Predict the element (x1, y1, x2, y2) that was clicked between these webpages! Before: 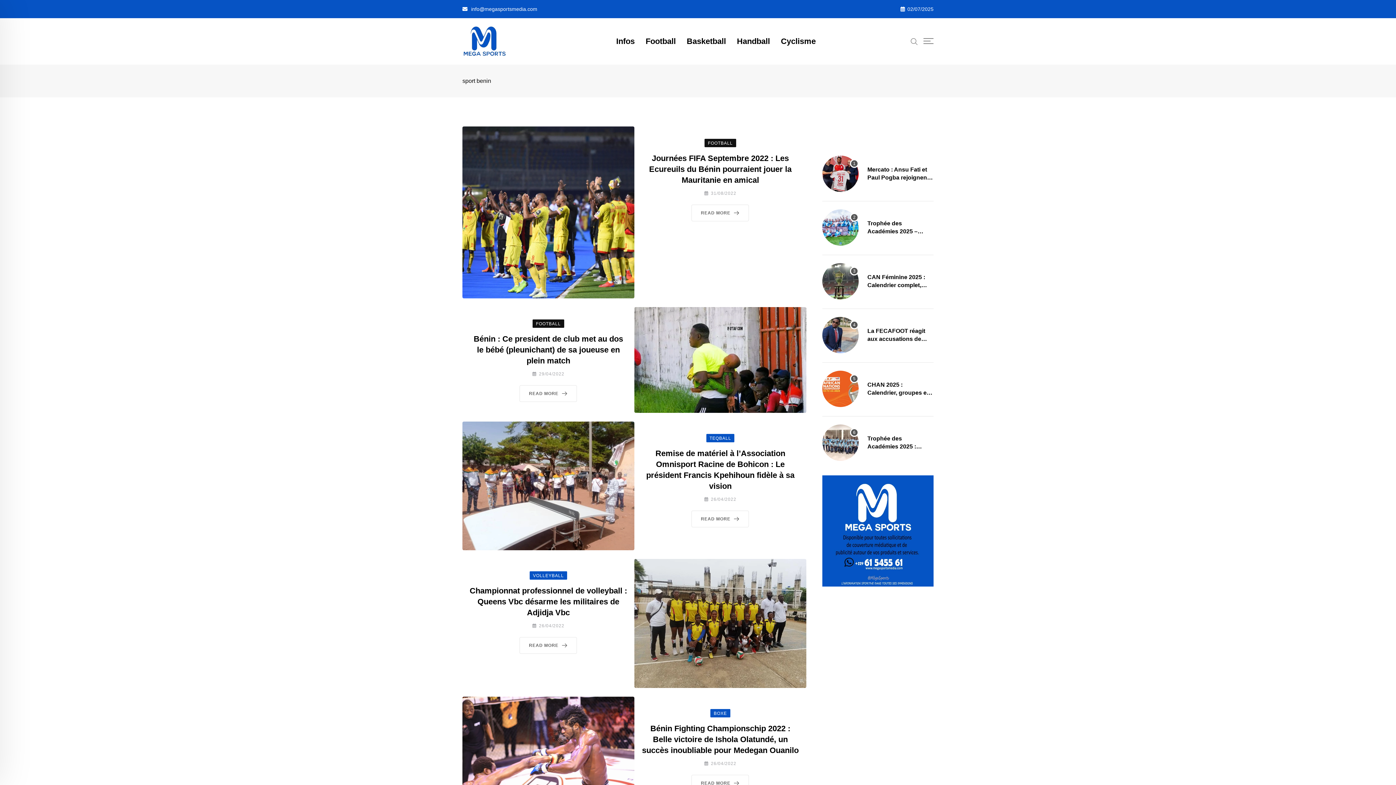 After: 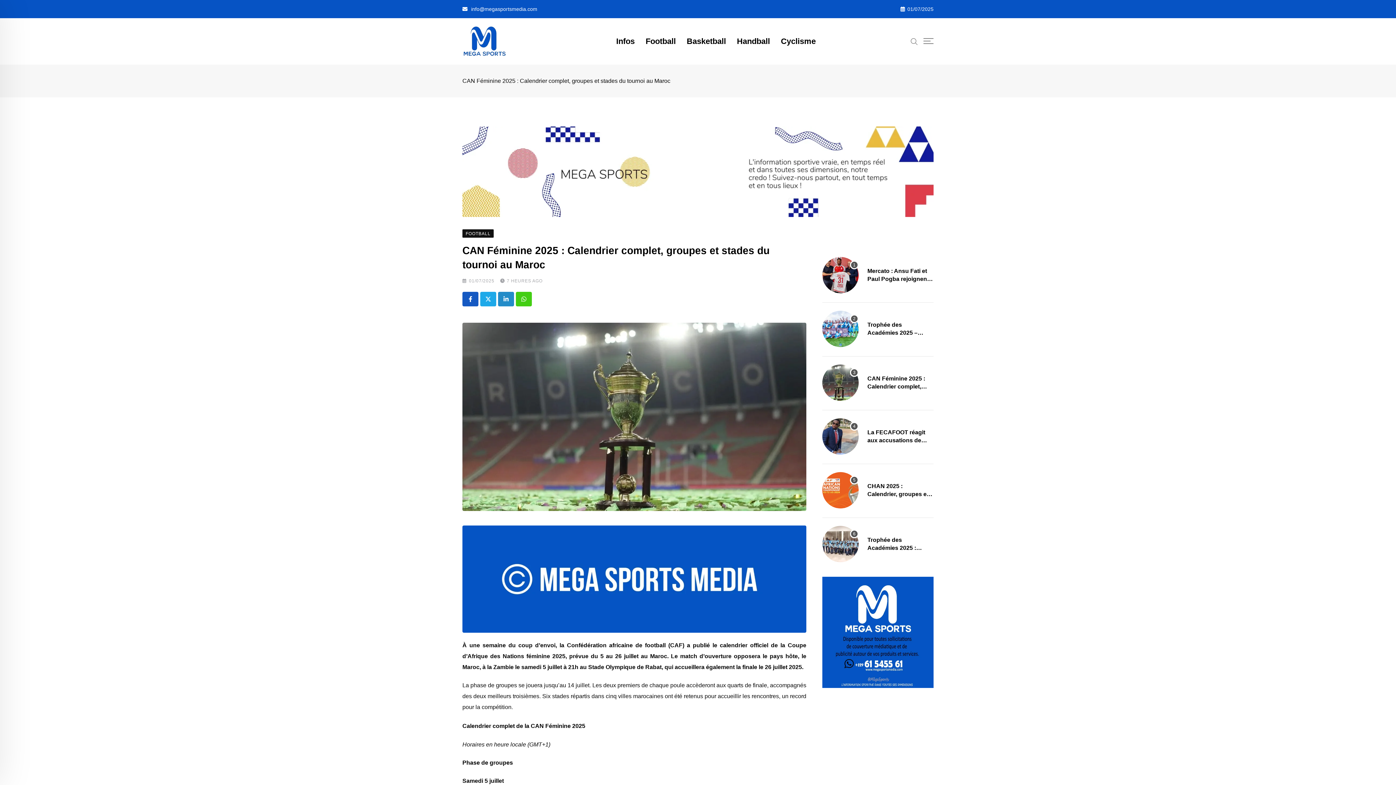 Action: bbox: (822, 263, 858, 299)